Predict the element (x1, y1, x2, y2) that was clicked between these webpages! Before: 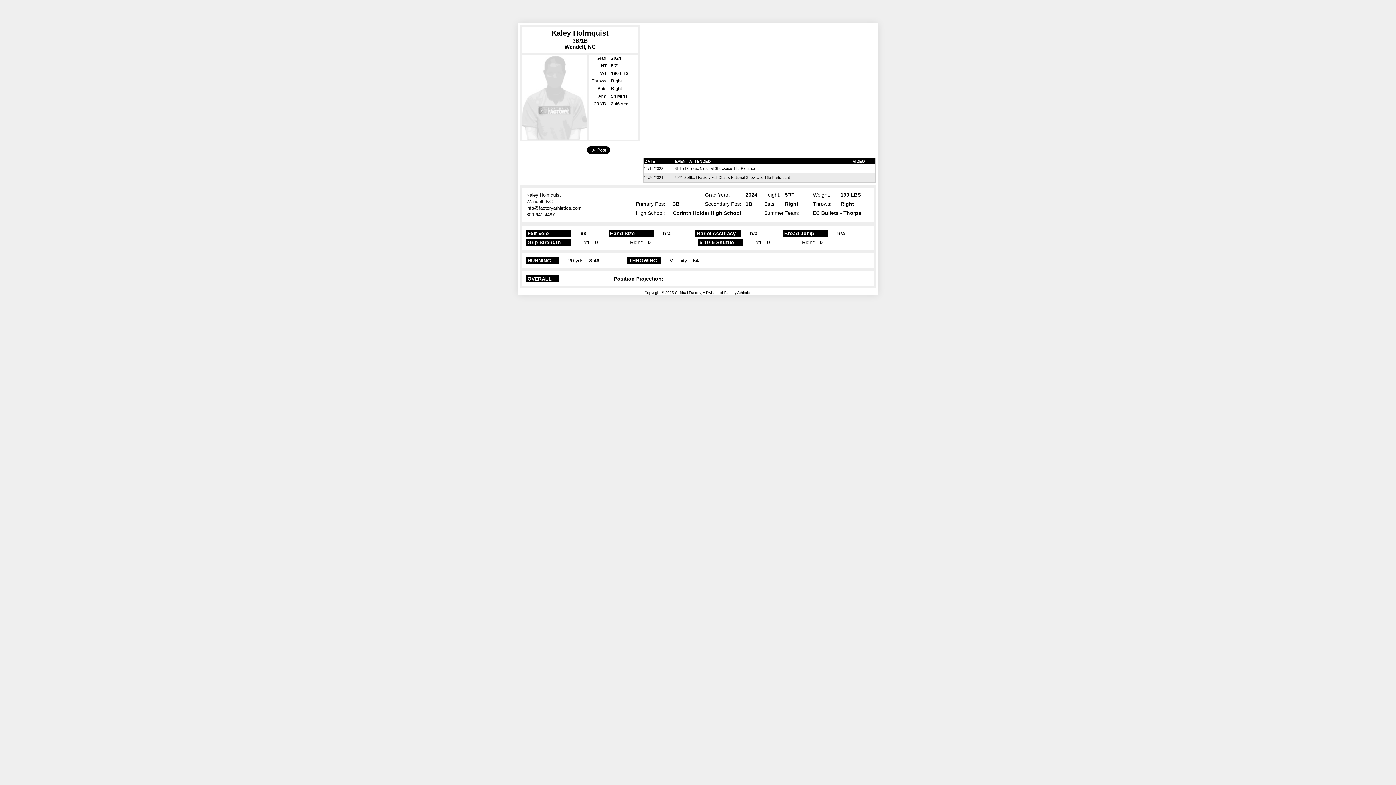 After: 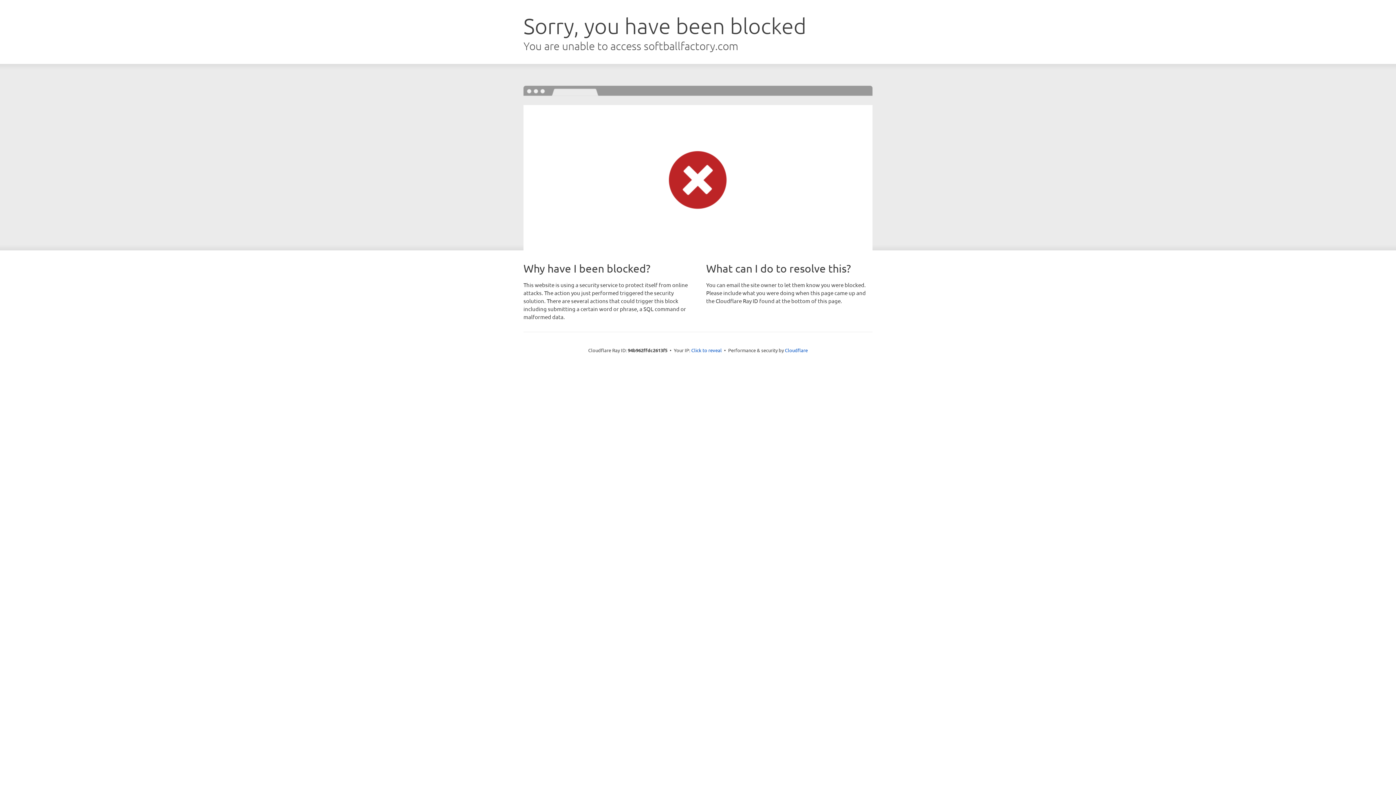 Action: bbox: (518, 0, 592, 21)